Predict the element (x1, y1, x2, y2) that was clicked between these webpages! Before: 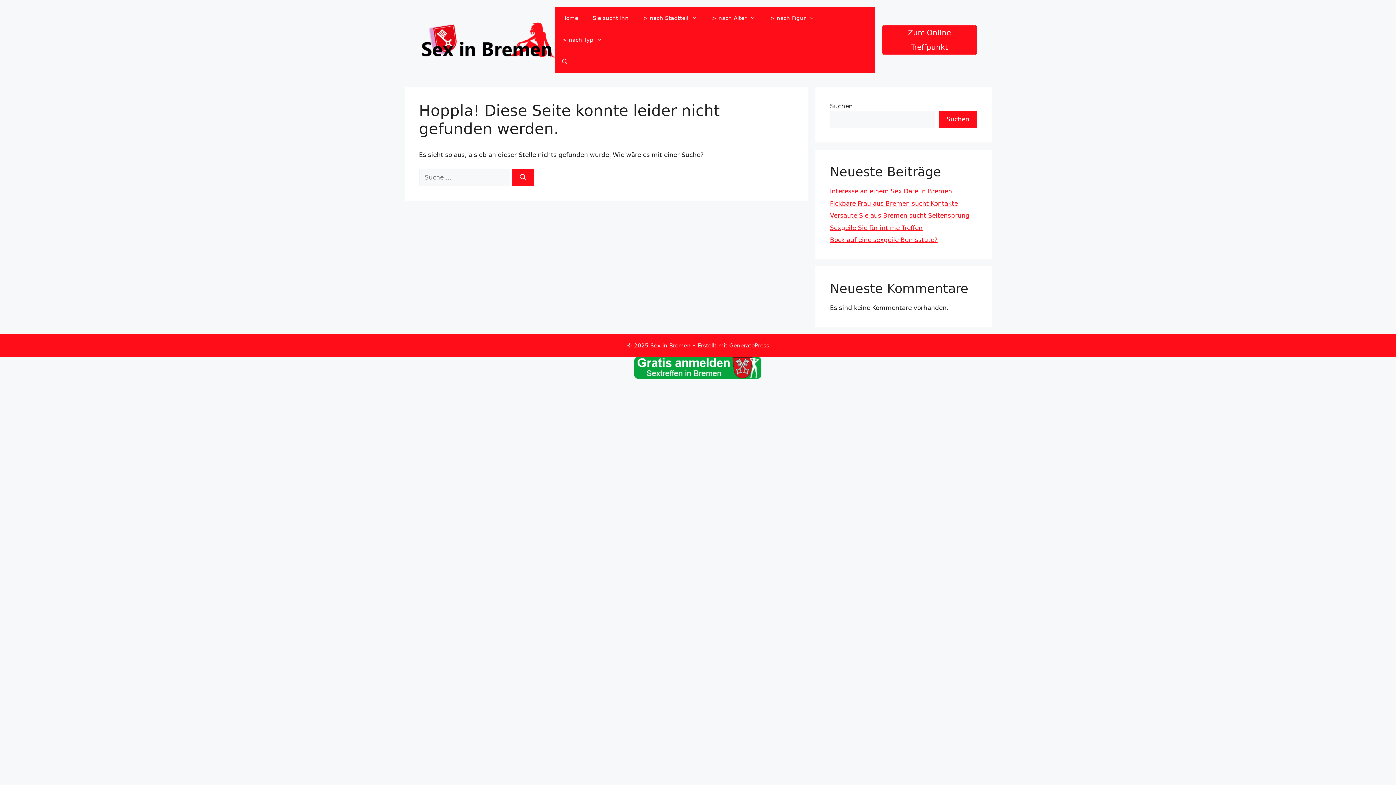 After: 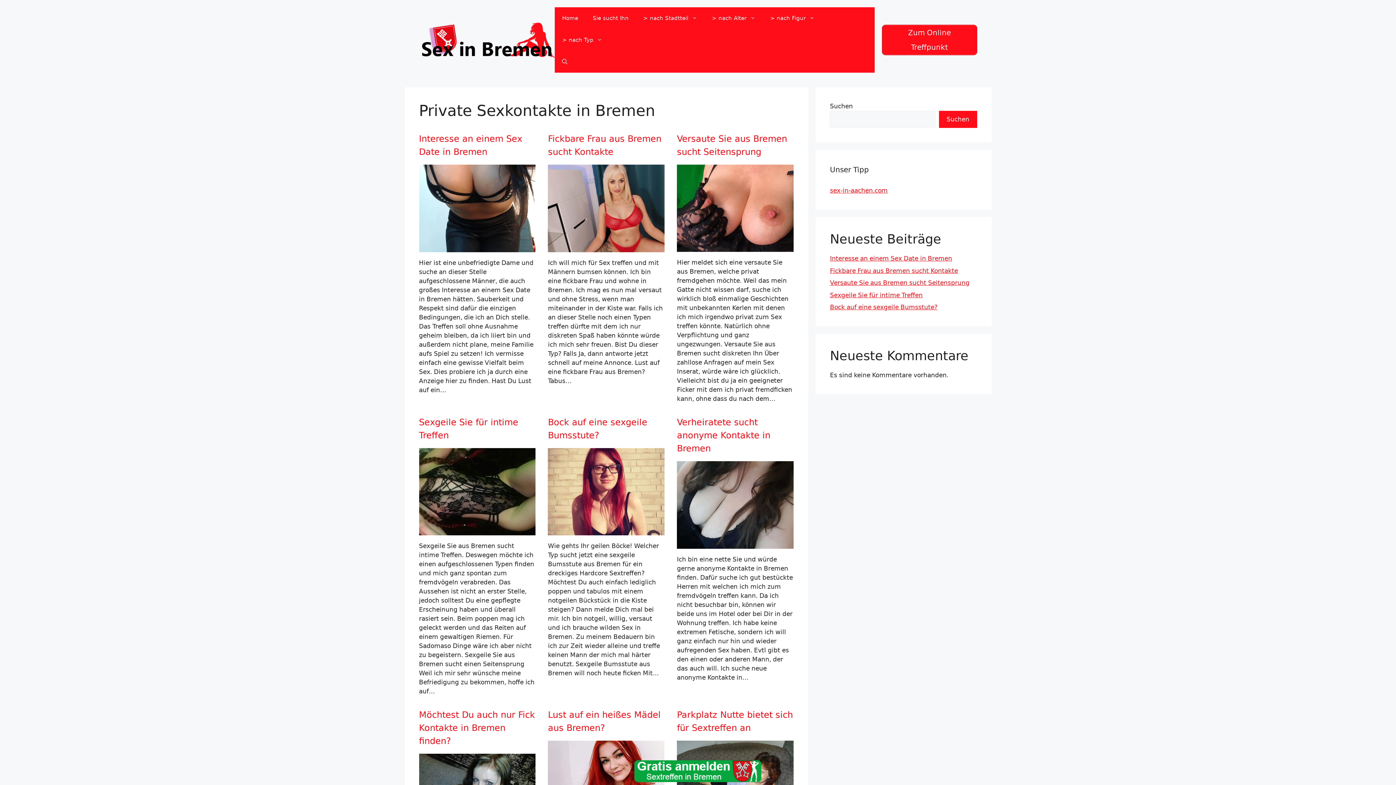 Action: bbox: (636, 7, 704, 29) label: > nach Stadtteil